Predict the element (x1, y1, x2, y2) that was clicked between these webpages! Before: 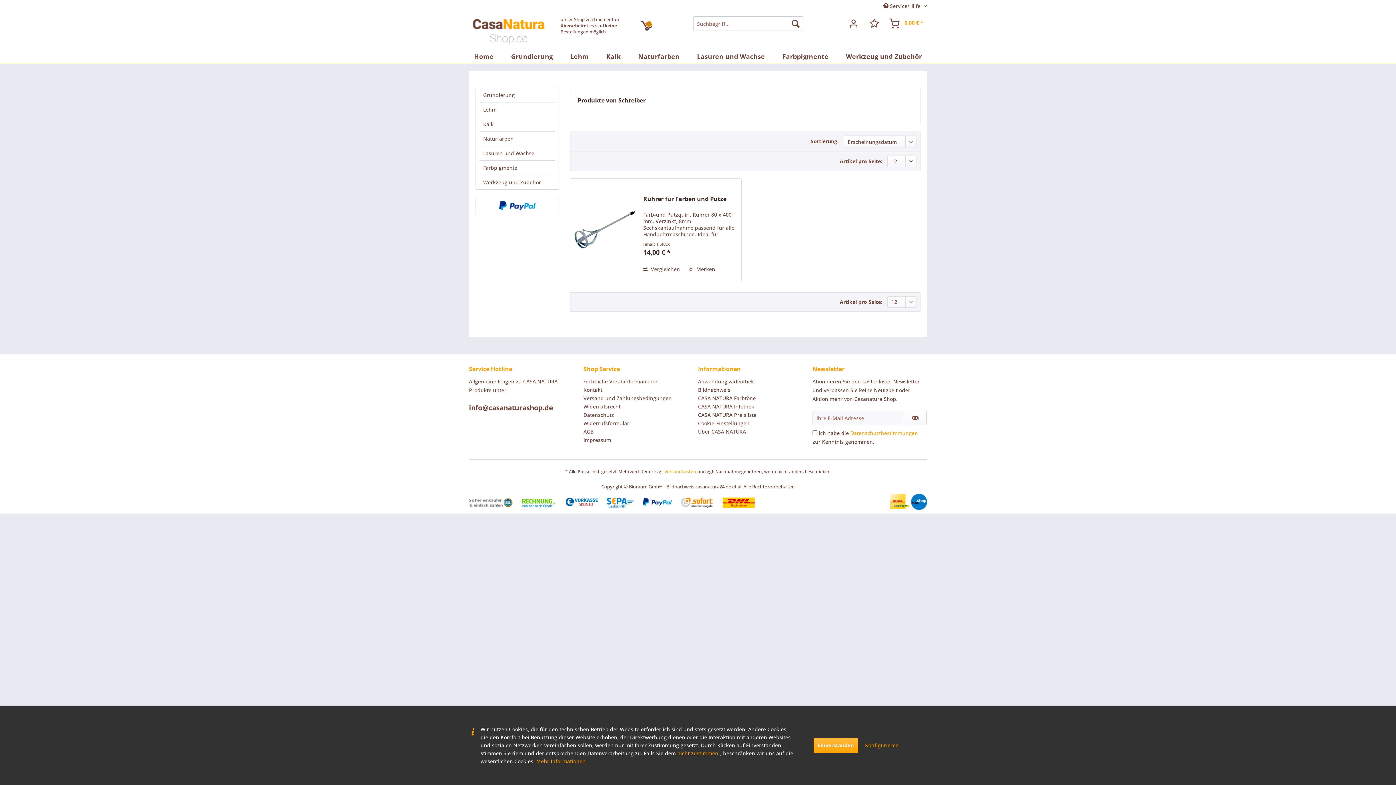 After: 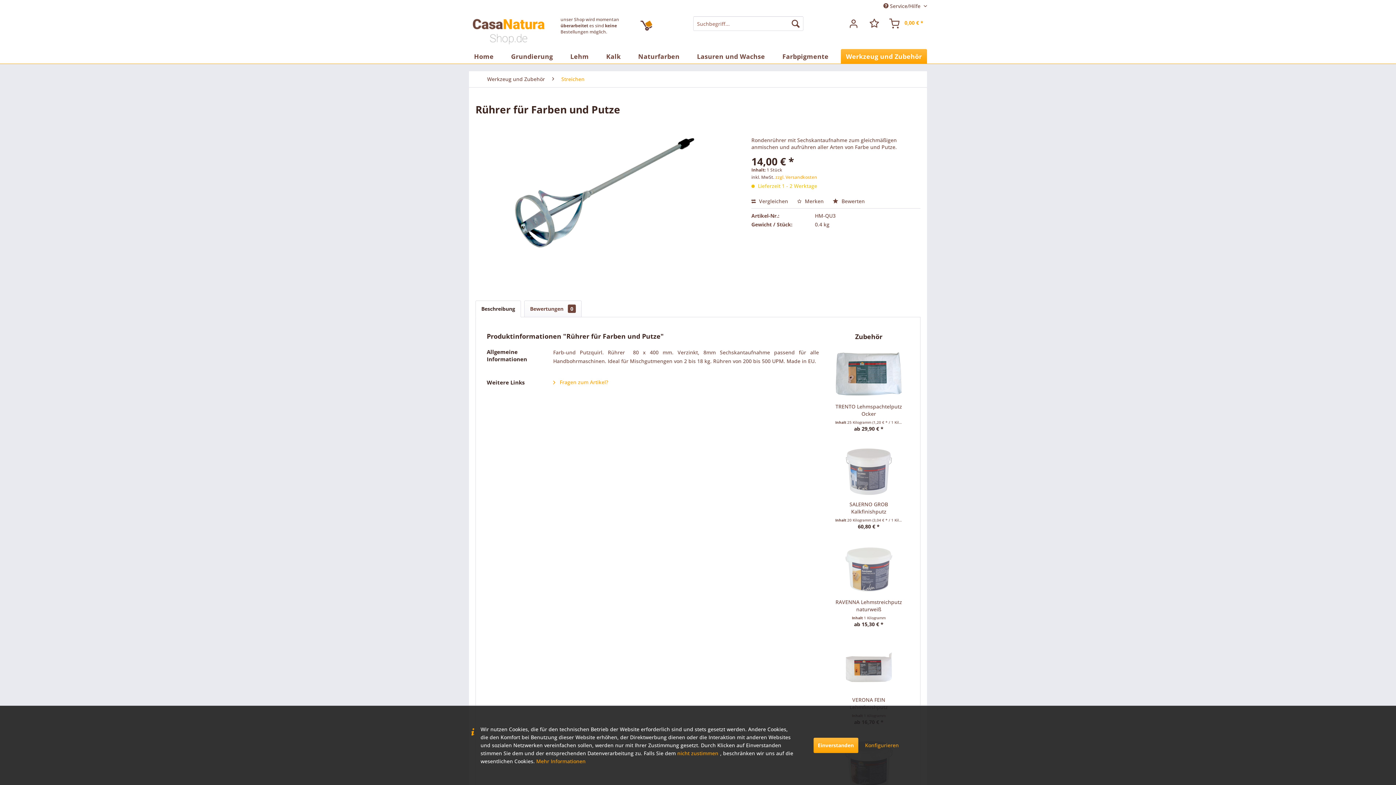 Action: label: Rührer für Farben und Putze bbox: (643, 195, 737, 209)